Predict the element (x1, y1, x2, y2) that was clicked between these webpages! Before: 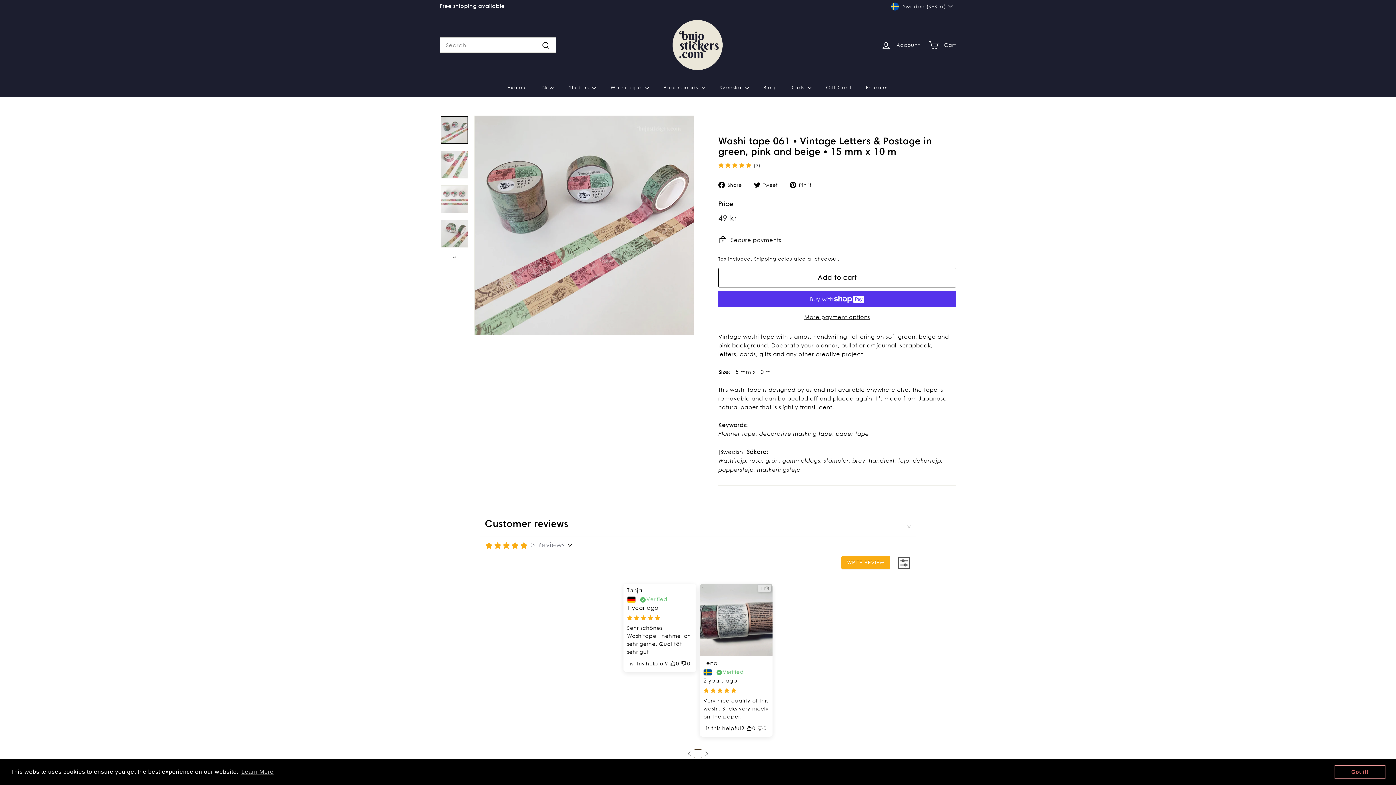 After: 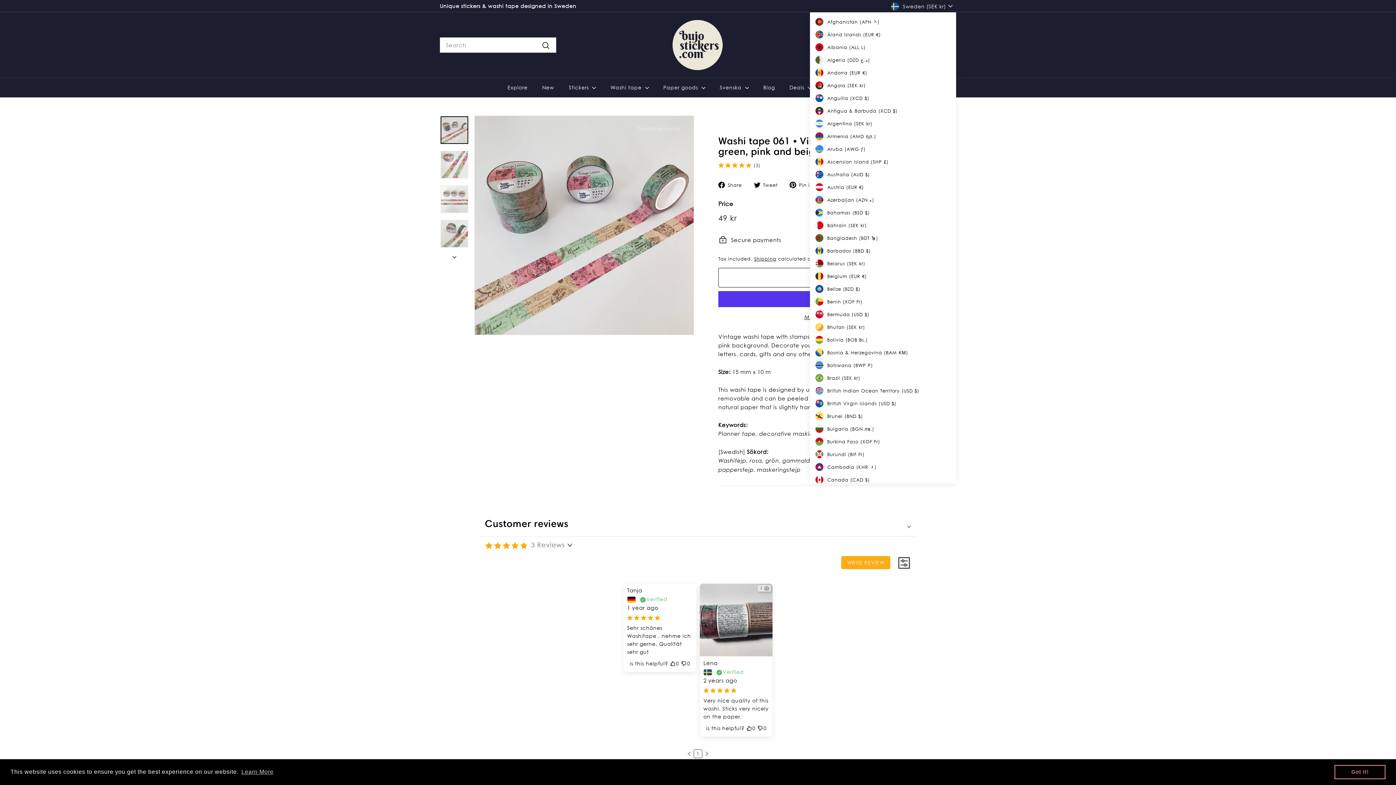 Action: label: Sweden (SEK kr) bbox: (891, 0, 956, 12)